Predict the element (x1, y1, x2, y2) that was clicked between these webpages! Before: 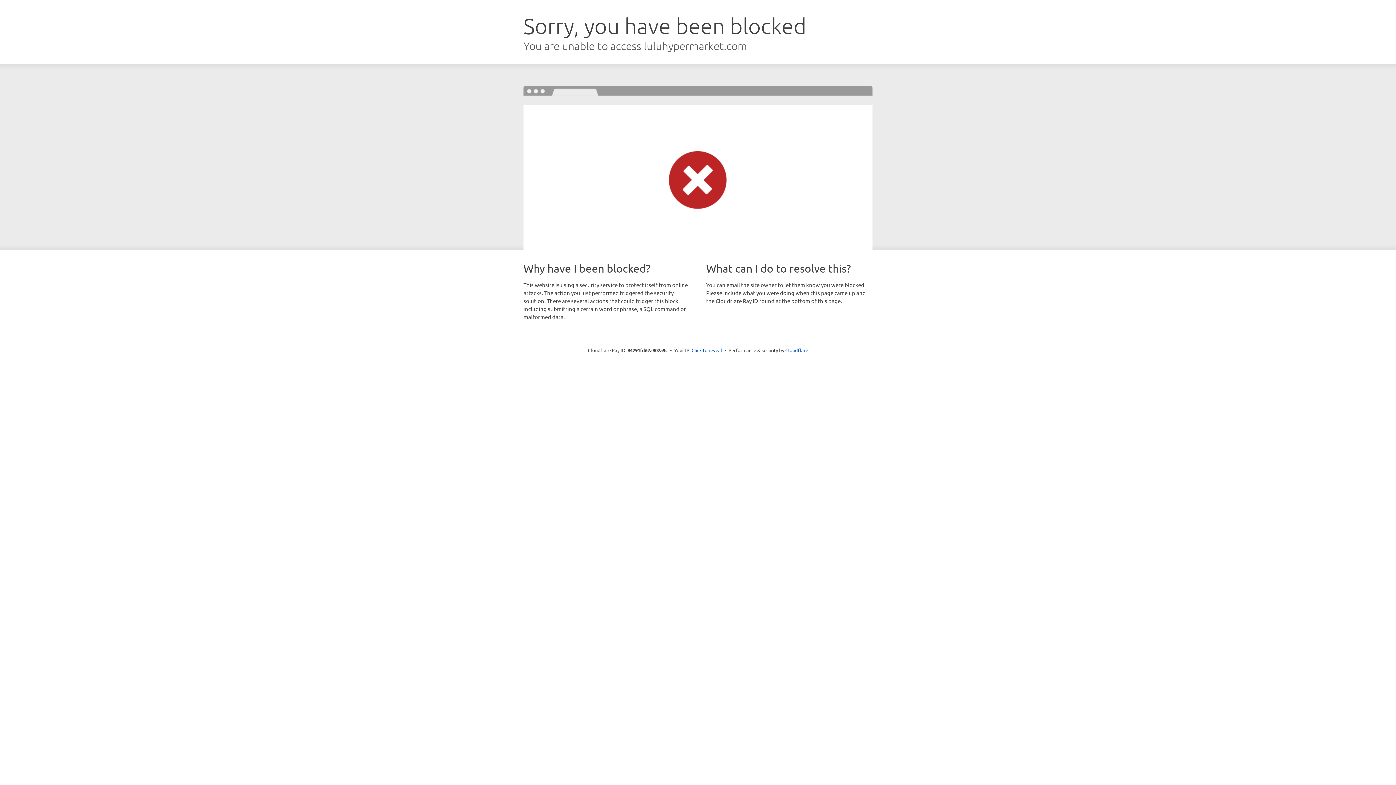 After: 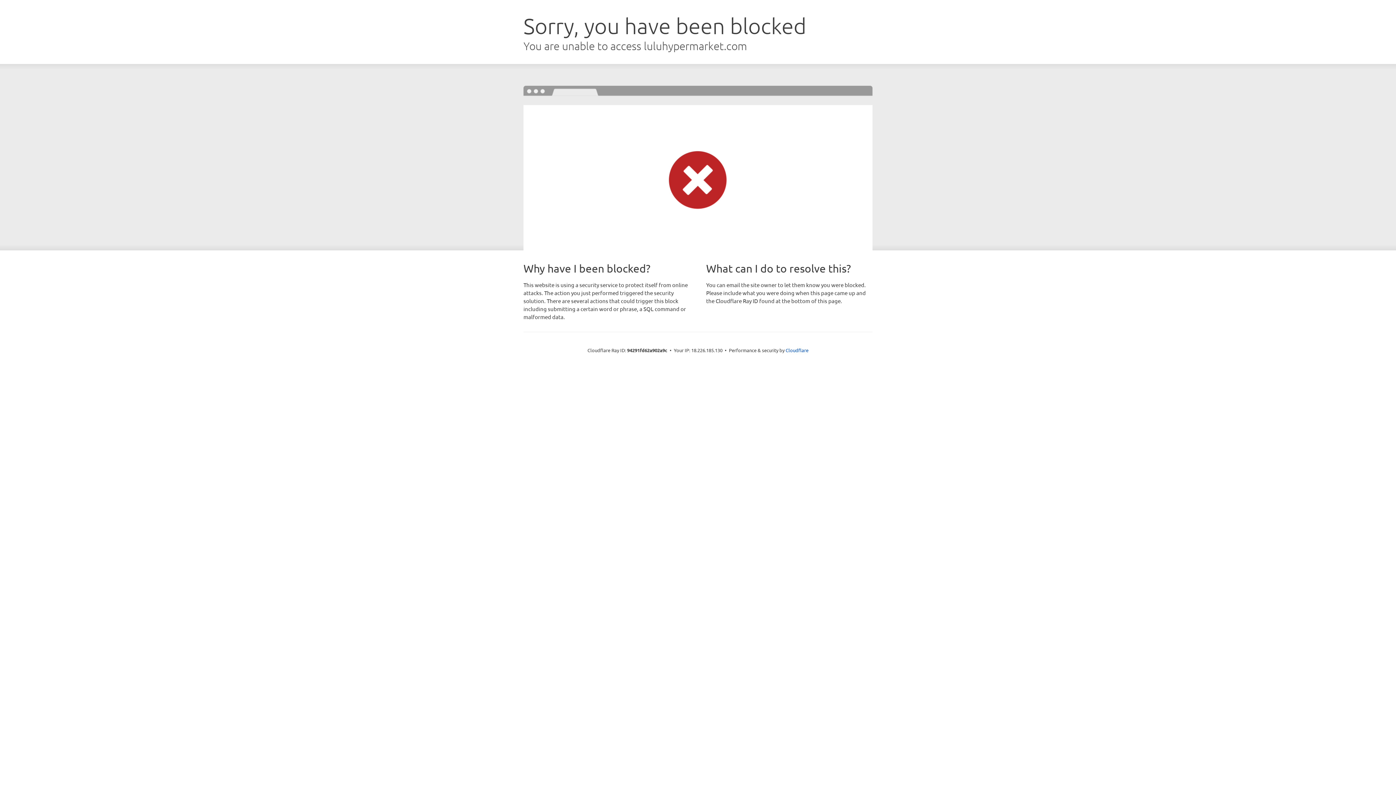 Action: label: Click to reveal bbox: (691, 346, 722, 353)